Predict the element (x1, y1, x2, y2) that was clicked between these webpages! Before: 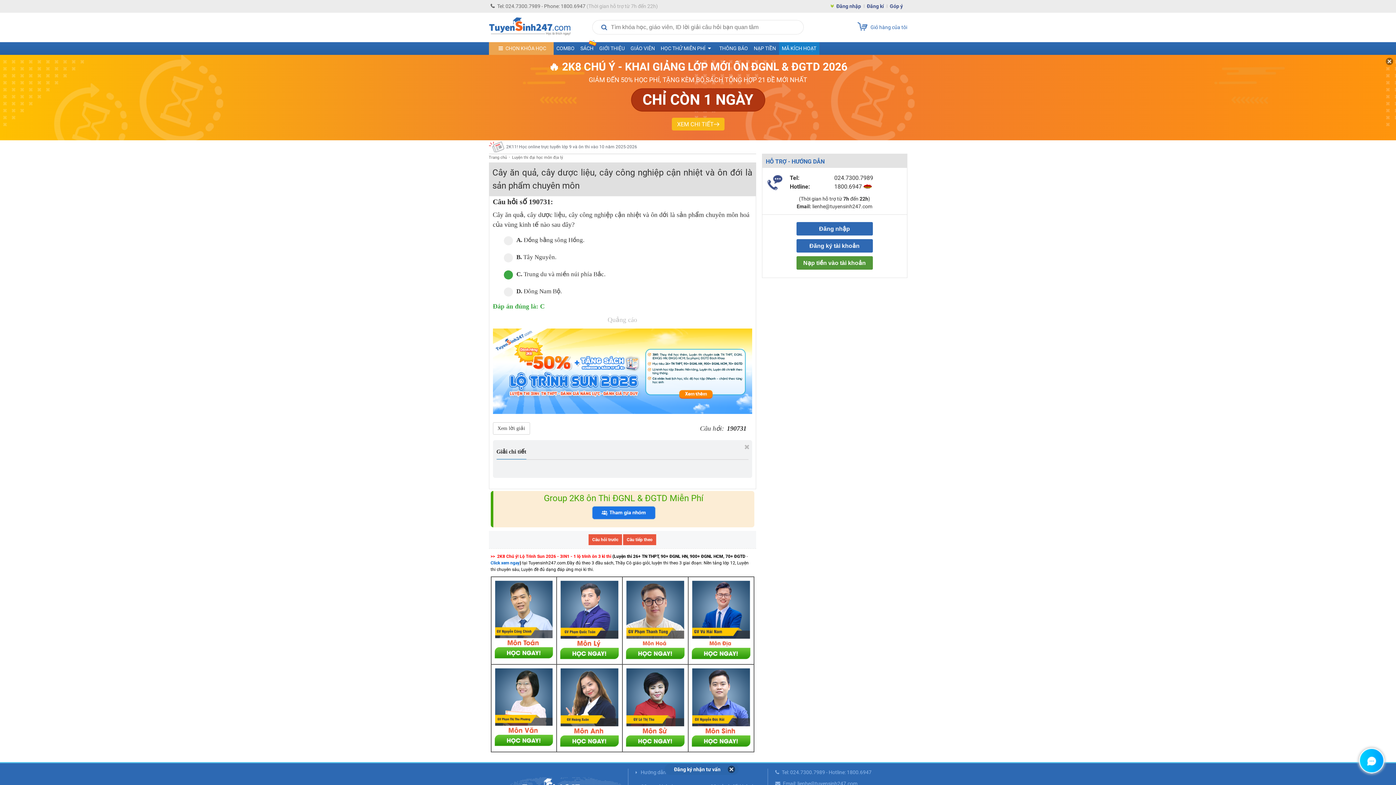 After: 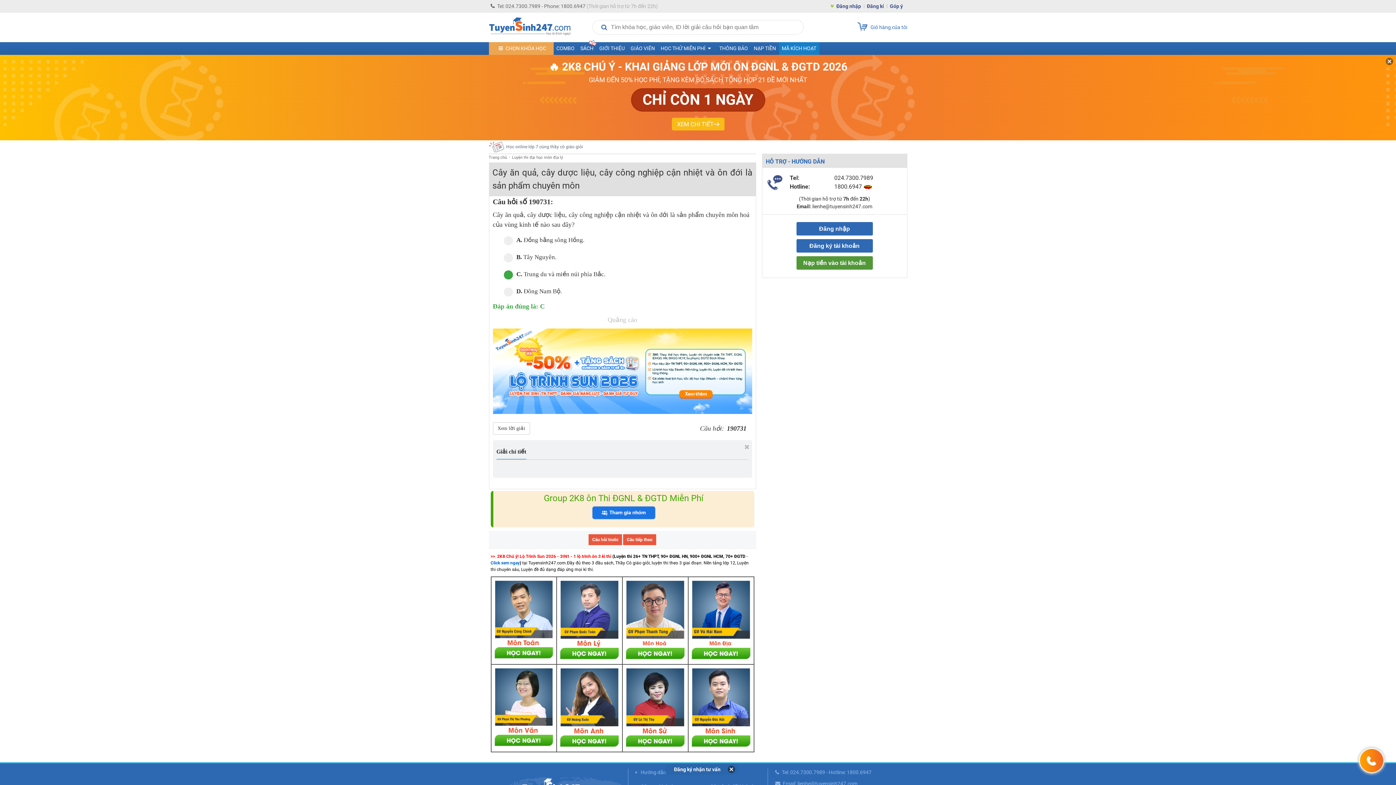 Action: bbox: (690, 744, 751, 749)